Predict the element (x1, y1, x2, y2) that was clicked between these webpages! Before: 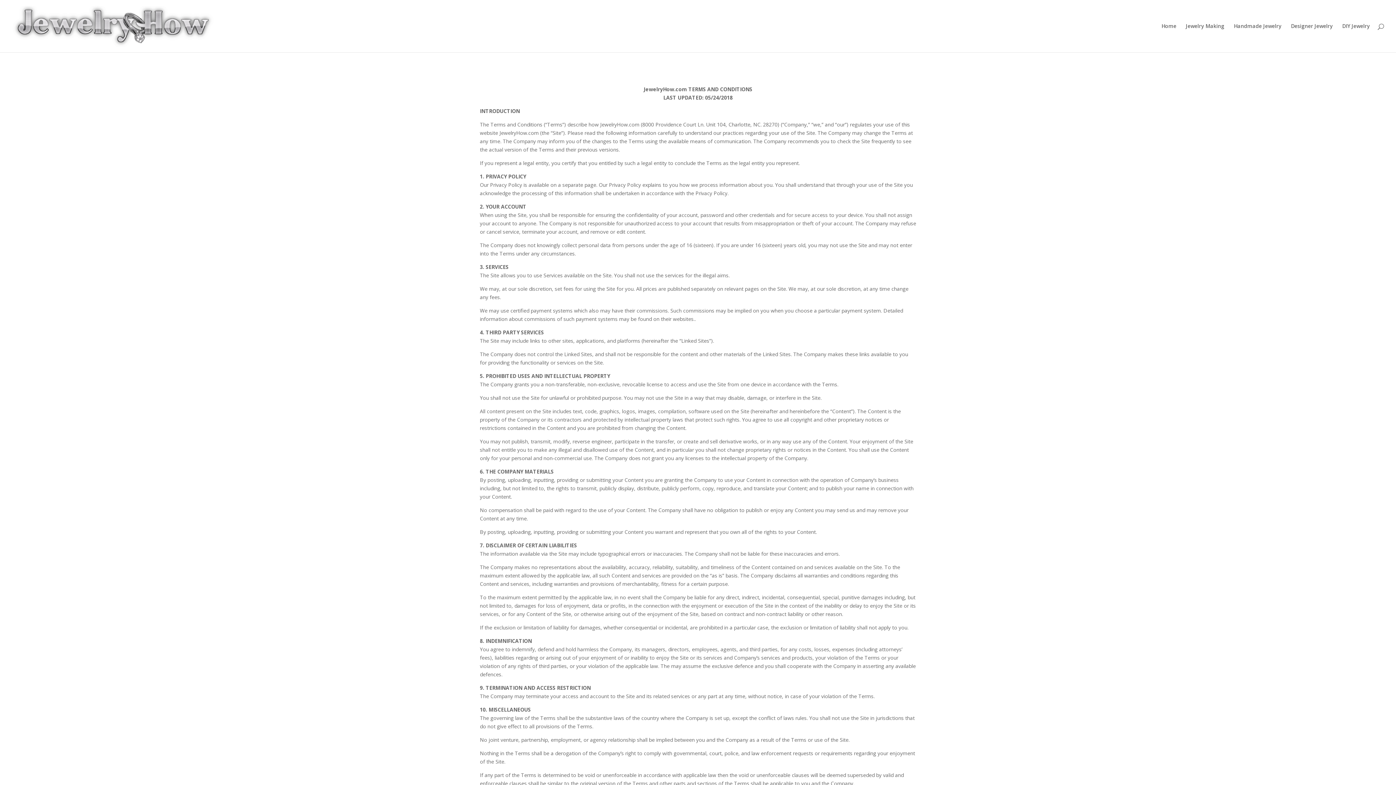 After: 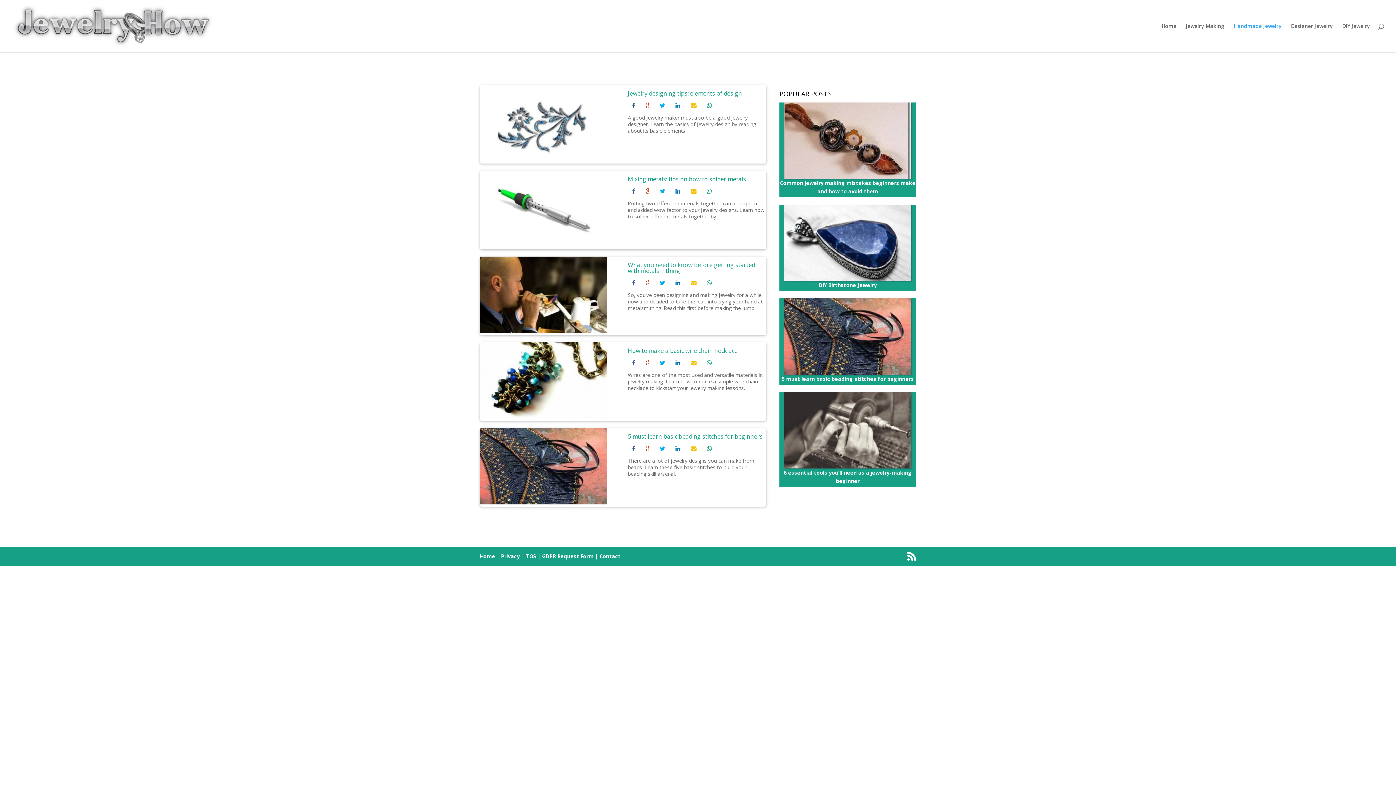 Action: bbox: (1234, 23, 1281, 52) label: Handmade Jewelry